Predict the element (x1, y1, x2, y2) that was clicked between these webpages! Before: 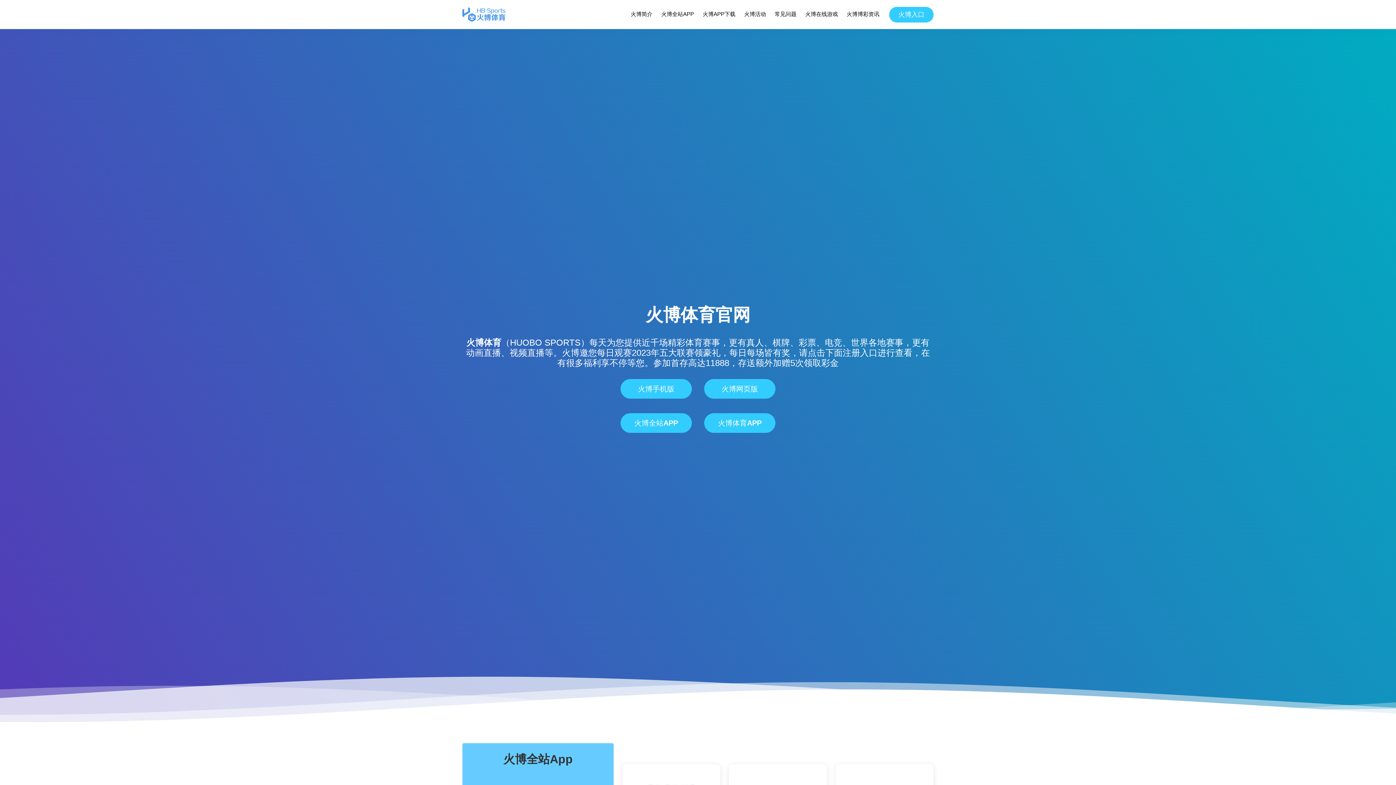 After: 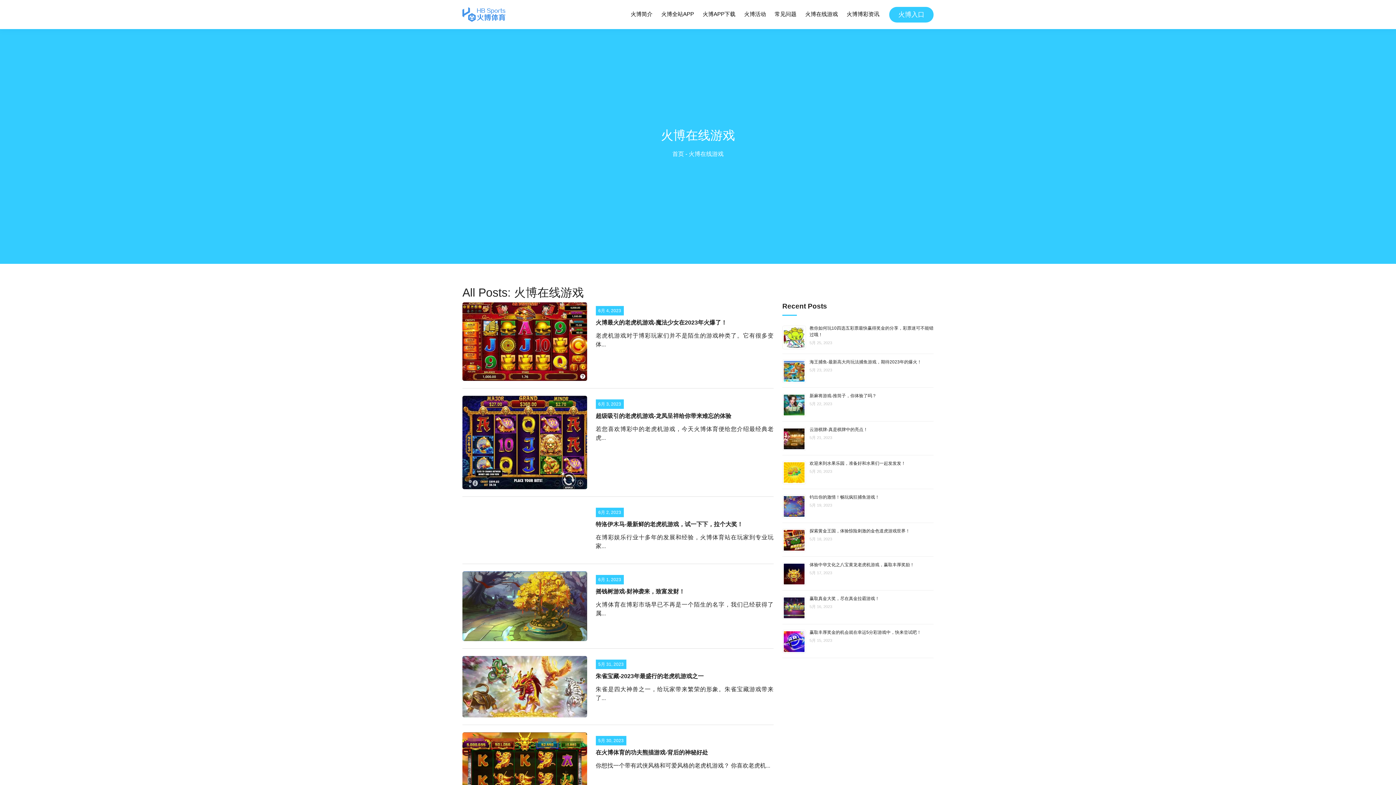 Action: label: 火博在线游戏 bbox: (804, 11, 838, 23)